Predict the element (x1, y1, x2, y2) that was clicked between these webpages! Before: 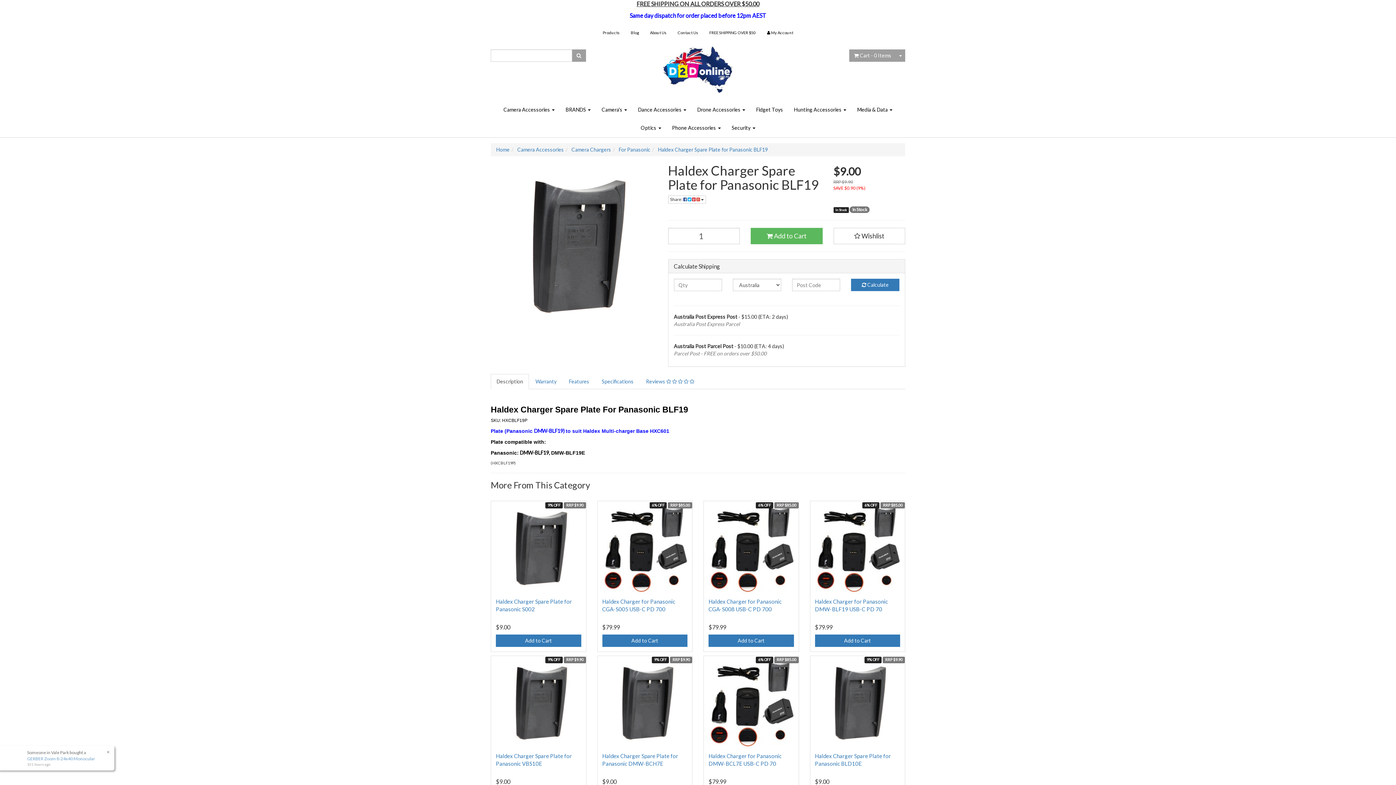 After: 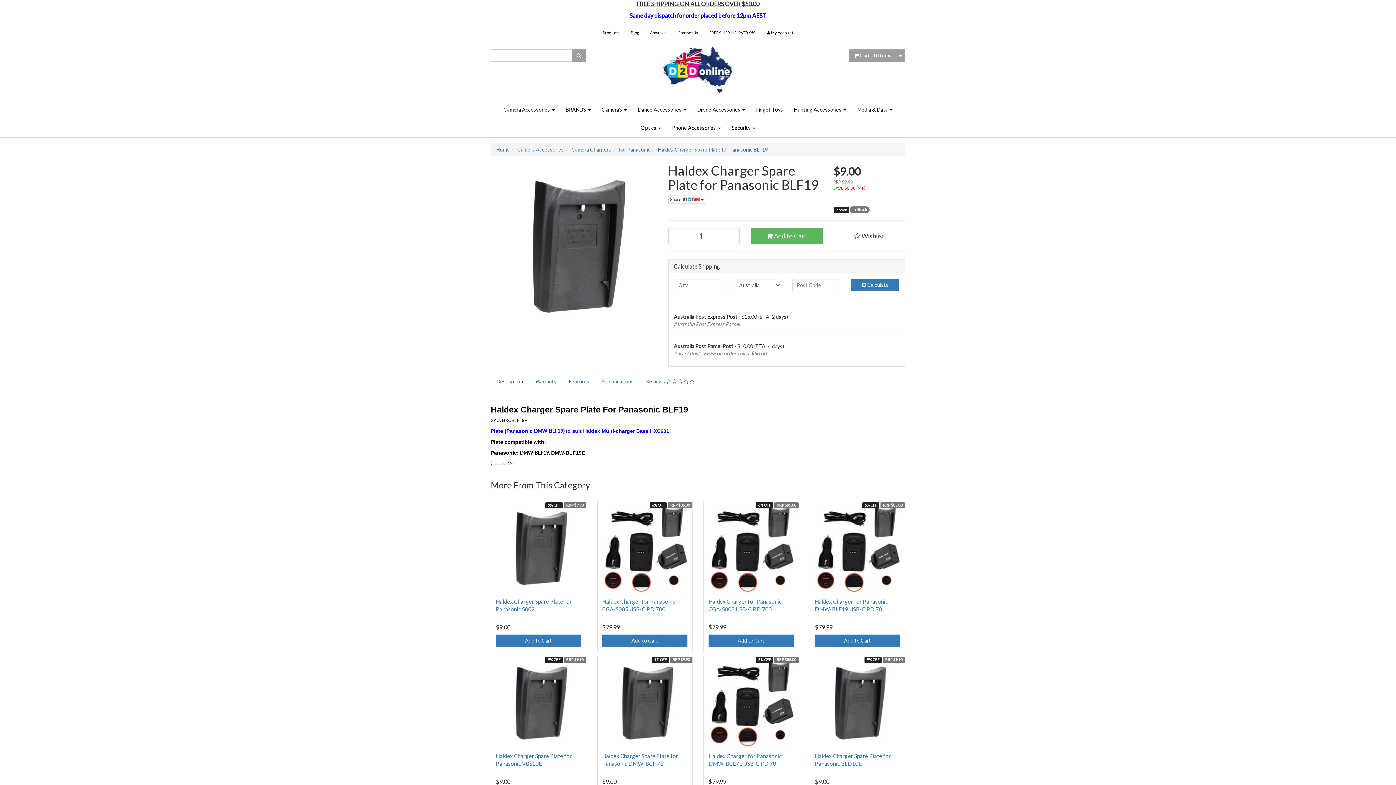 Action: bbox: (658, 146, 768, 152) label: Haldex Charger Spare Plate for Panasonic BLF19